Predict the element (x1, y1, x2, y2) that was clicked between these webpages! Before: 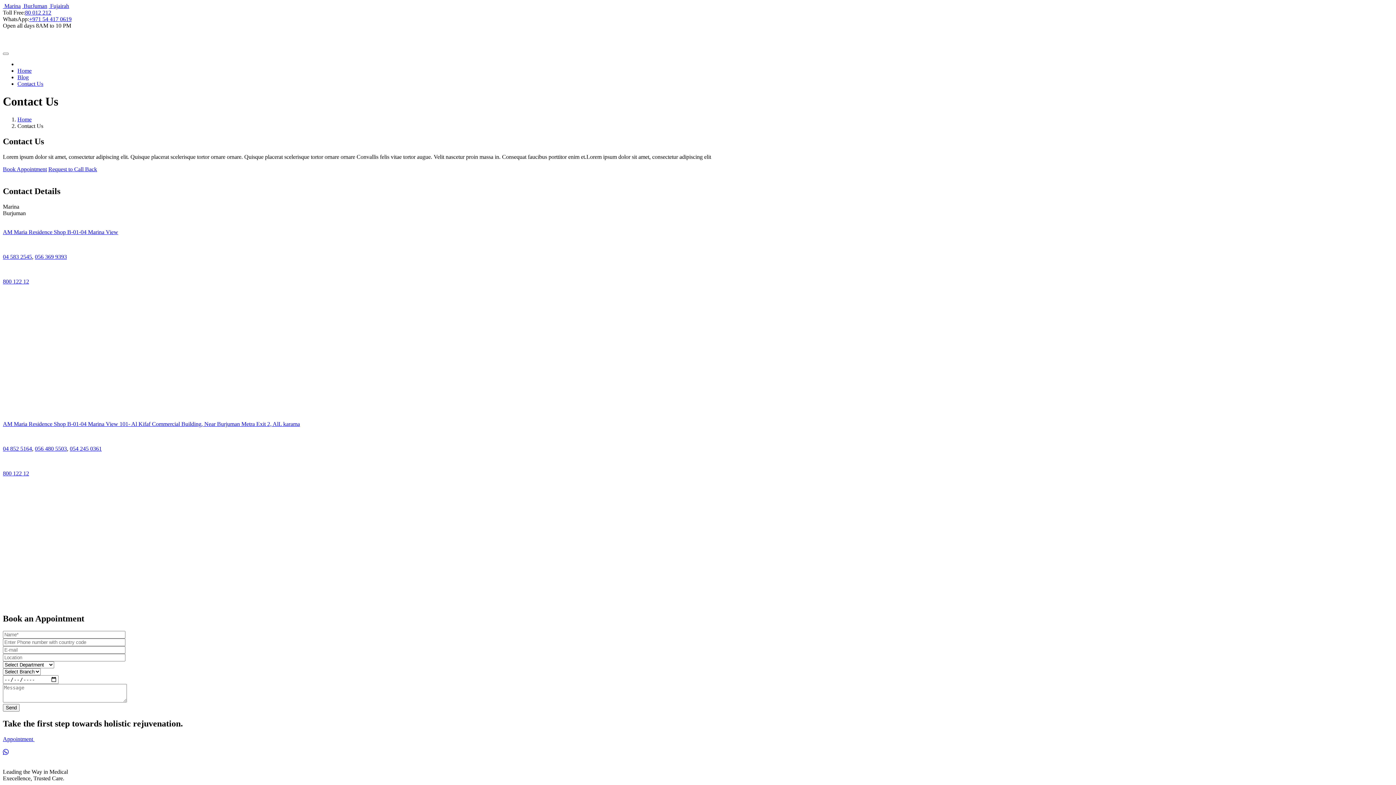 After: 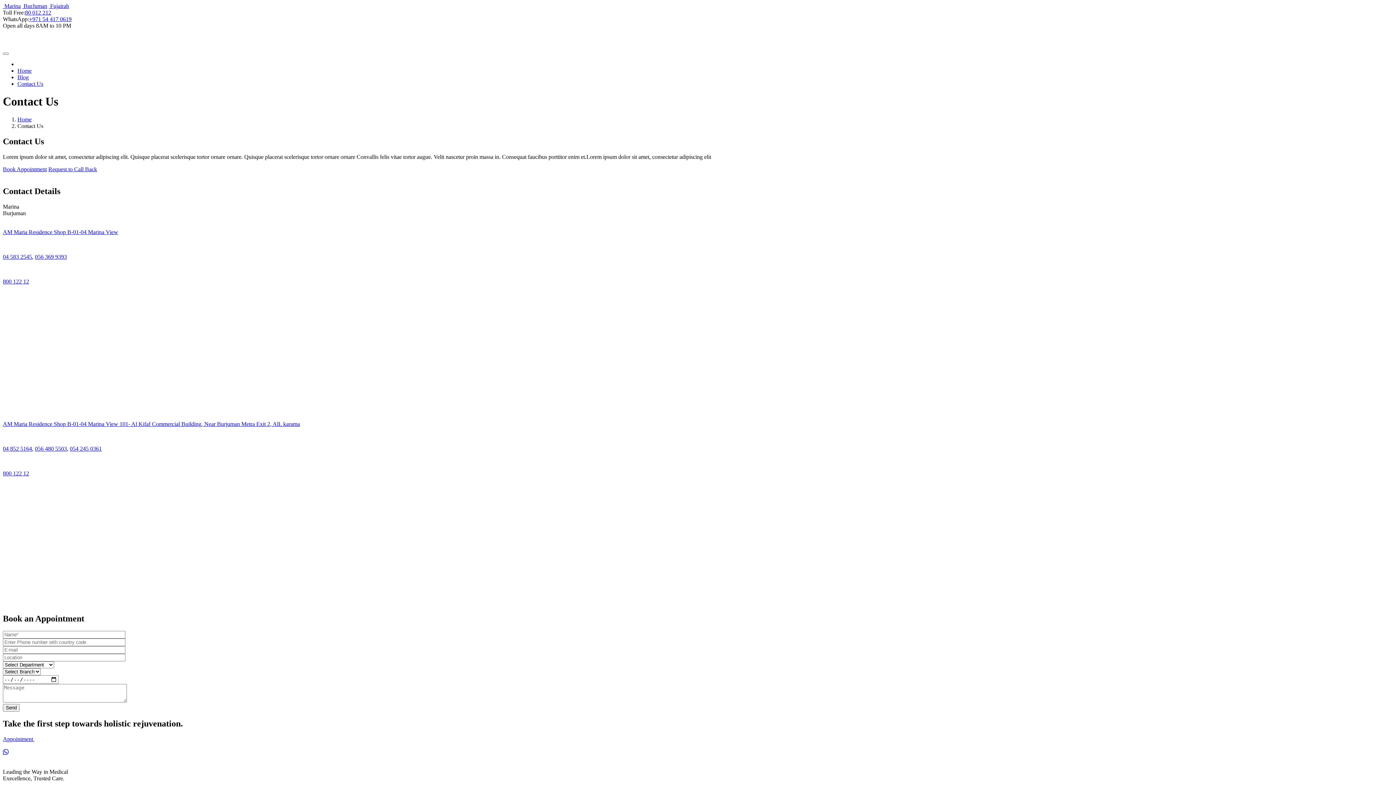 Action: bbox: (2, 736, 34, 742) label: Appointment 